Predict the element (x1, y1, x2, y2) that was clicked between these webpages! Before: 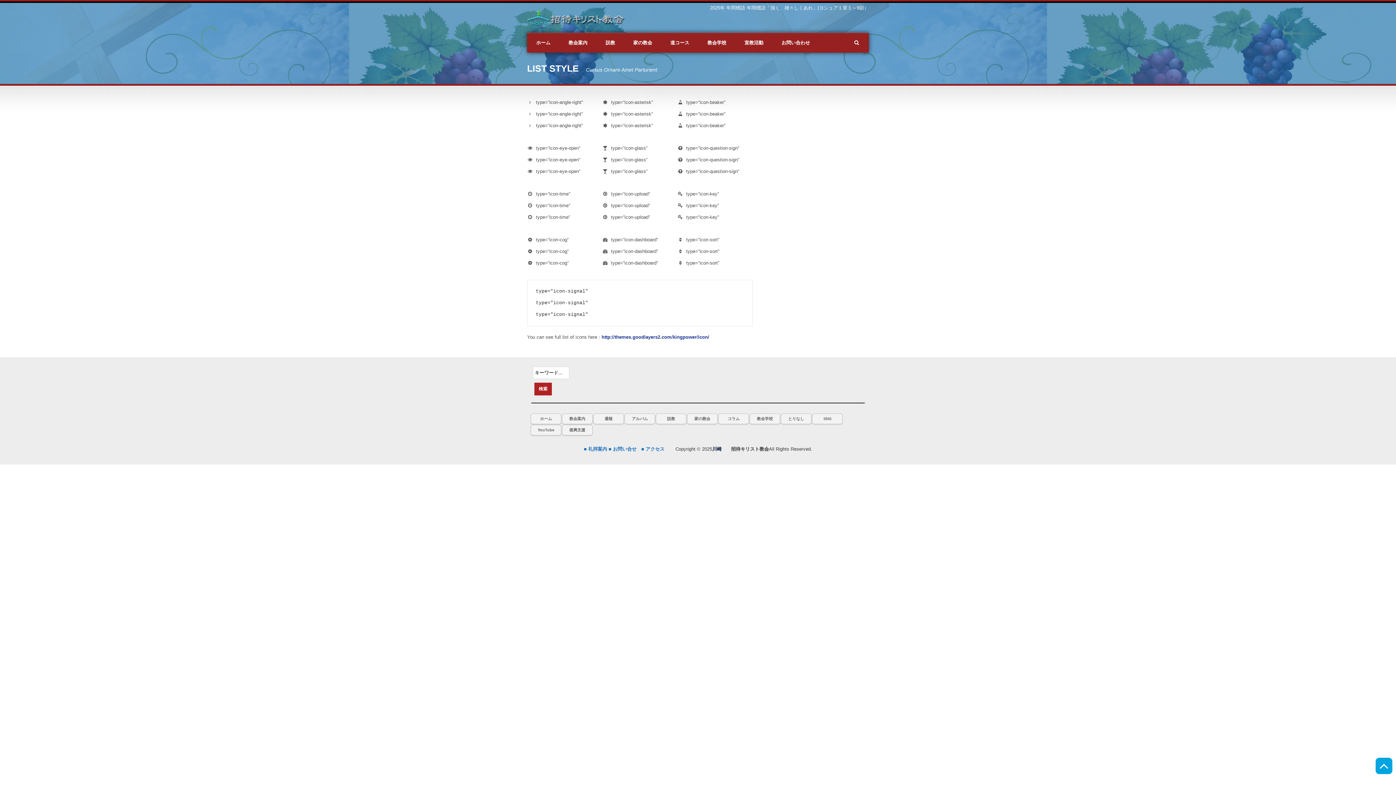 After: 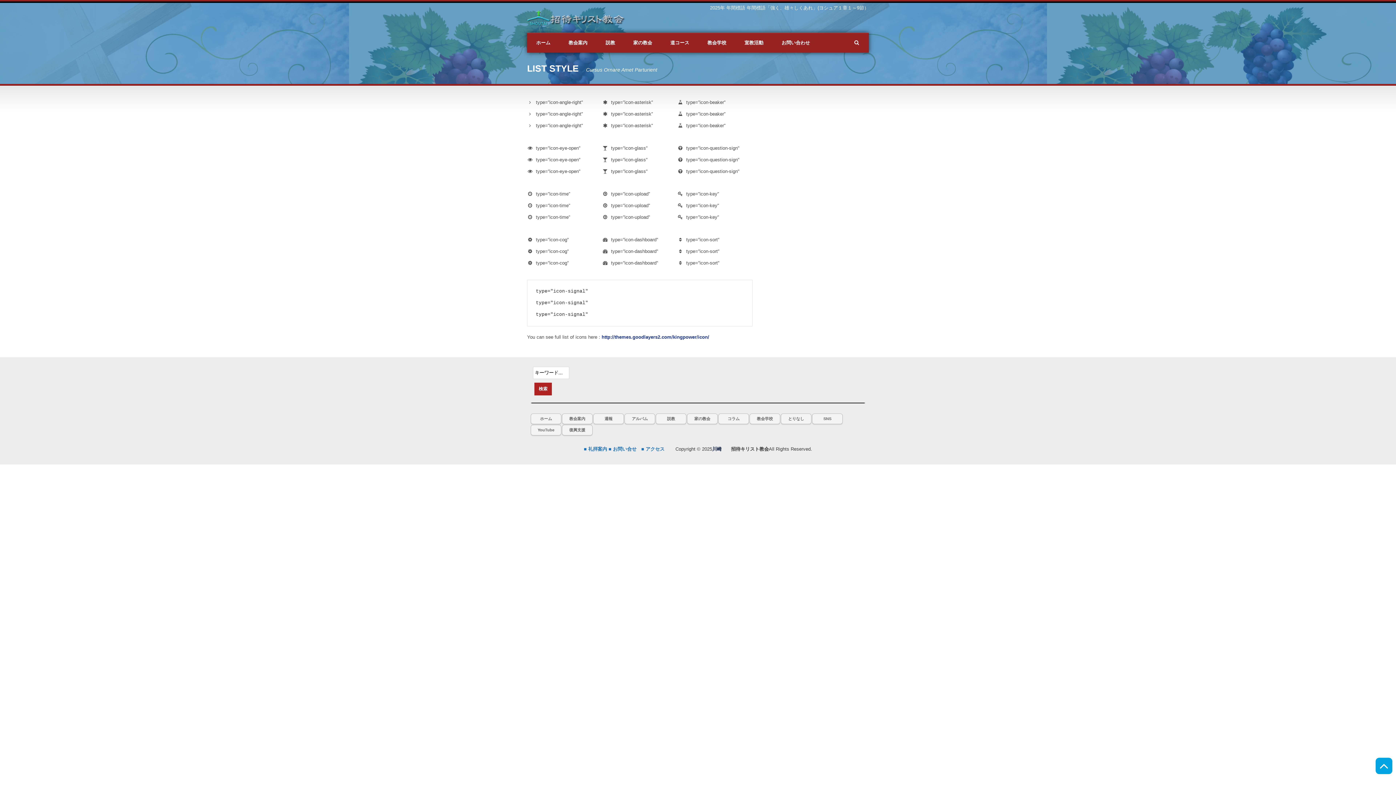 Action: bbox: (1376, 758, 1392, 774)